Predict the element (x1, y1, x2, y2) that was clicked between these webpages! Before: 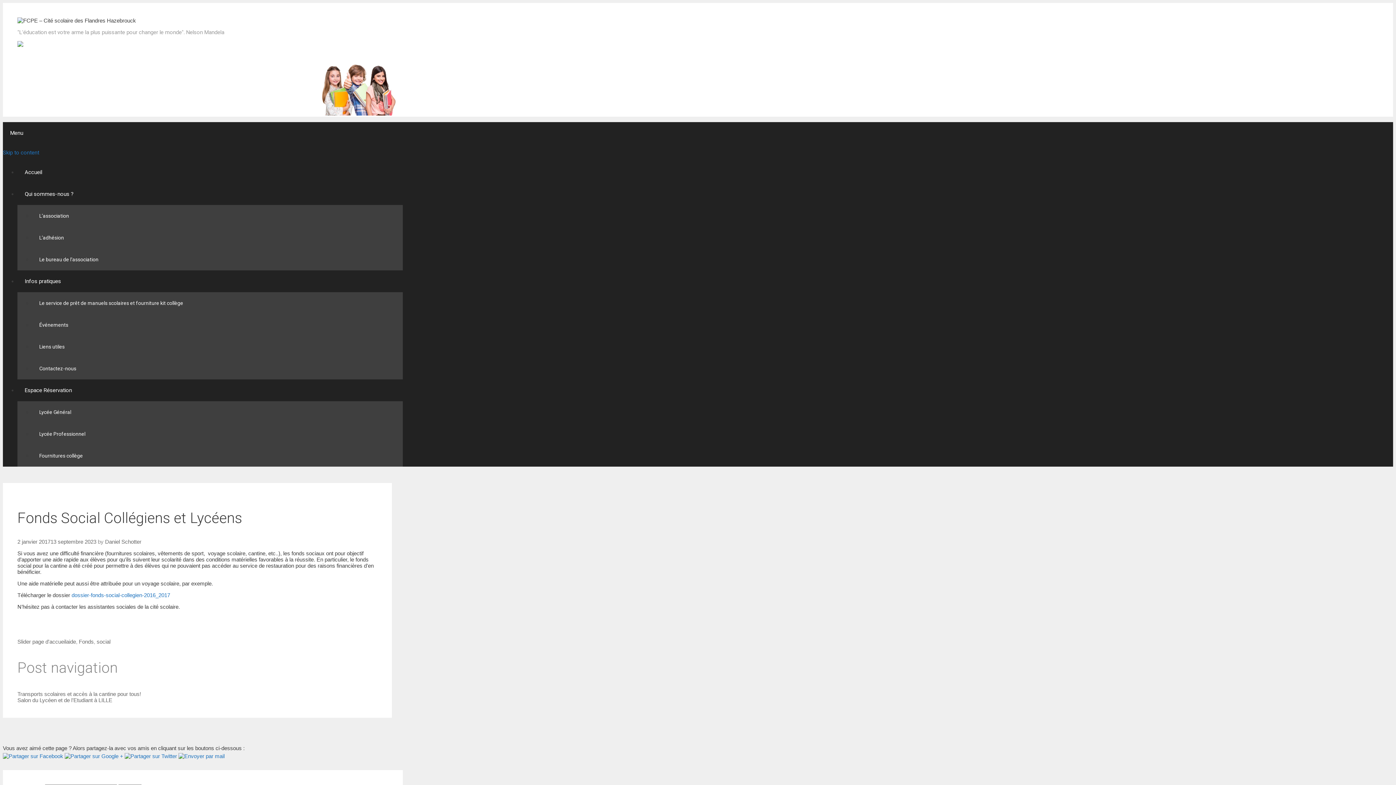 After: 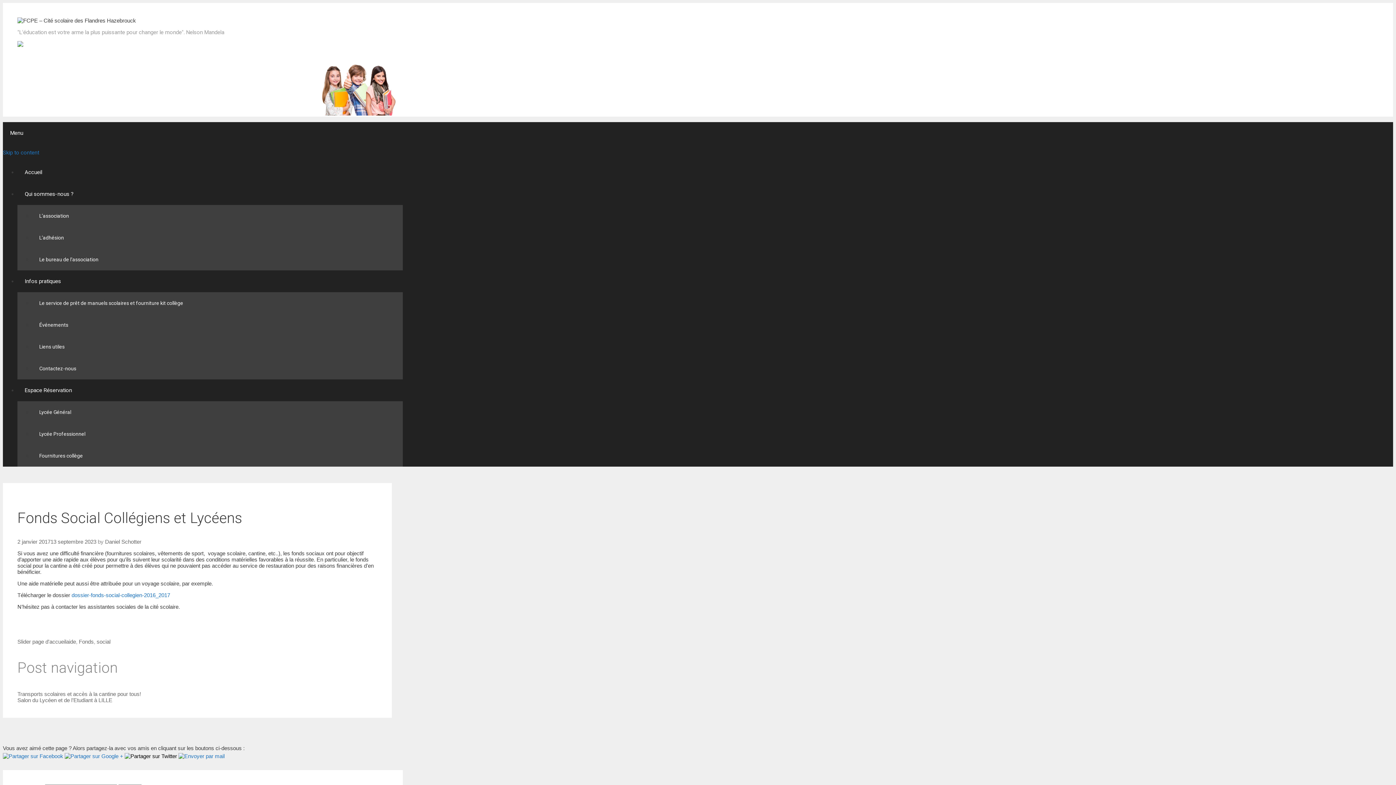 Action: bbox: (124, 753, 177, 759)